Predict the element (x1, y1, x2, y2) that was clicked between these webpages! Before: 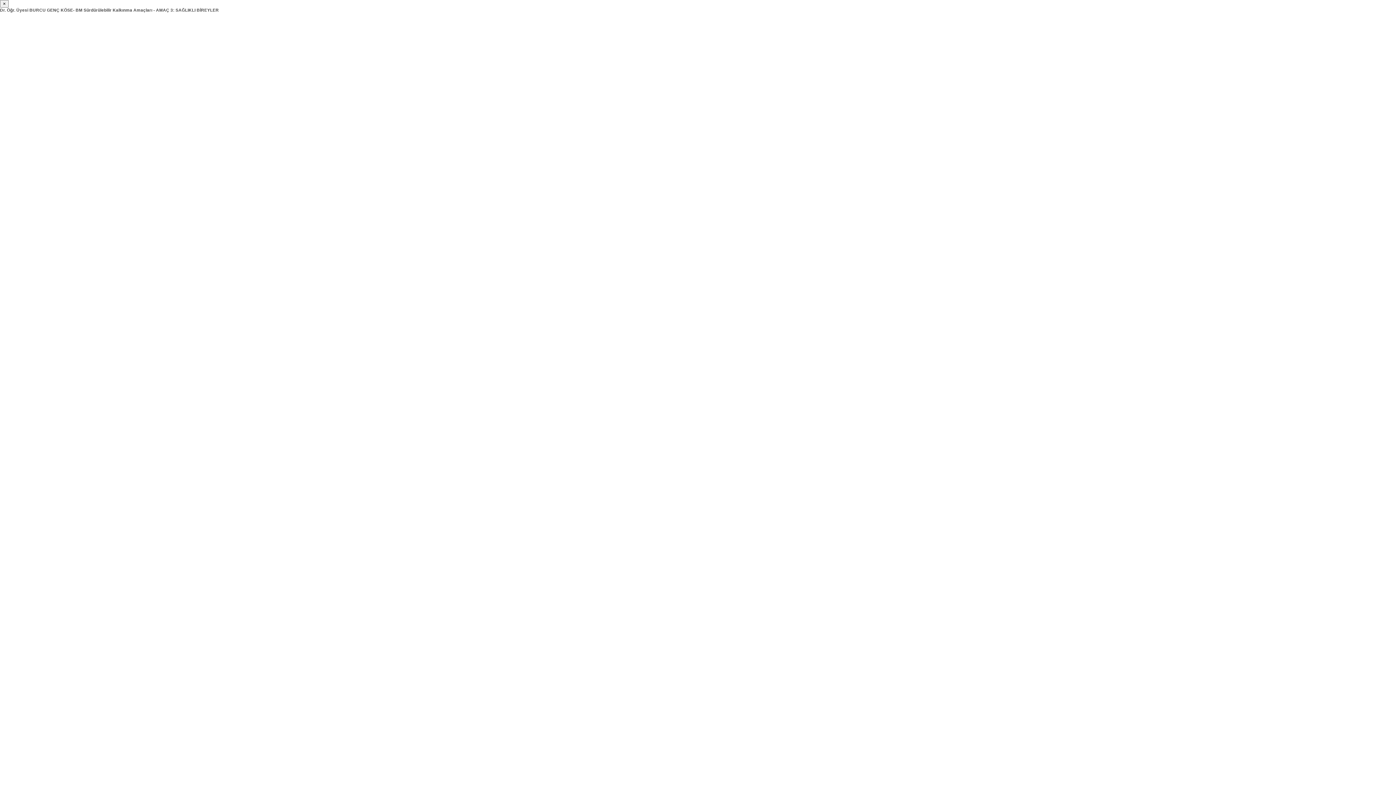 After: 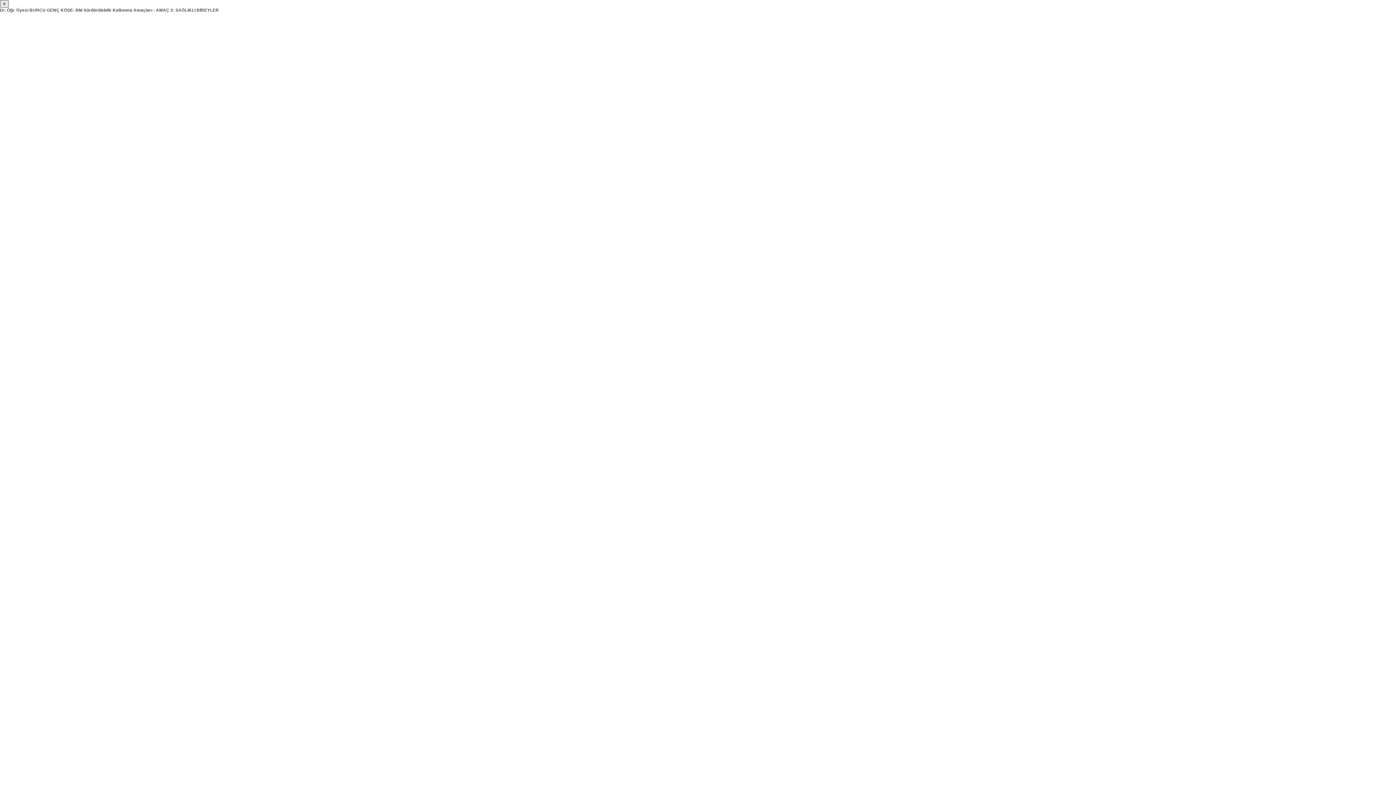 Action: label: × bbox: (0, 0, 8, 7)